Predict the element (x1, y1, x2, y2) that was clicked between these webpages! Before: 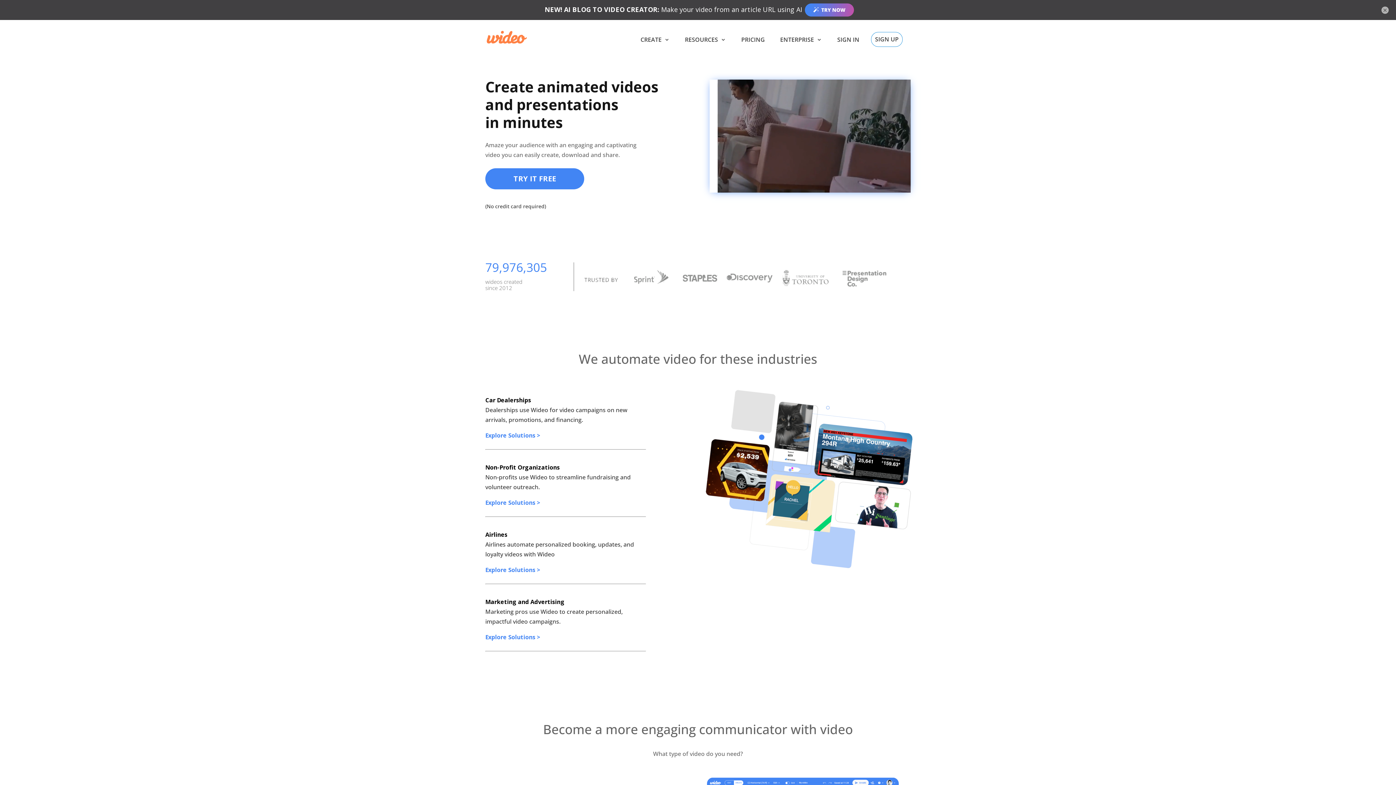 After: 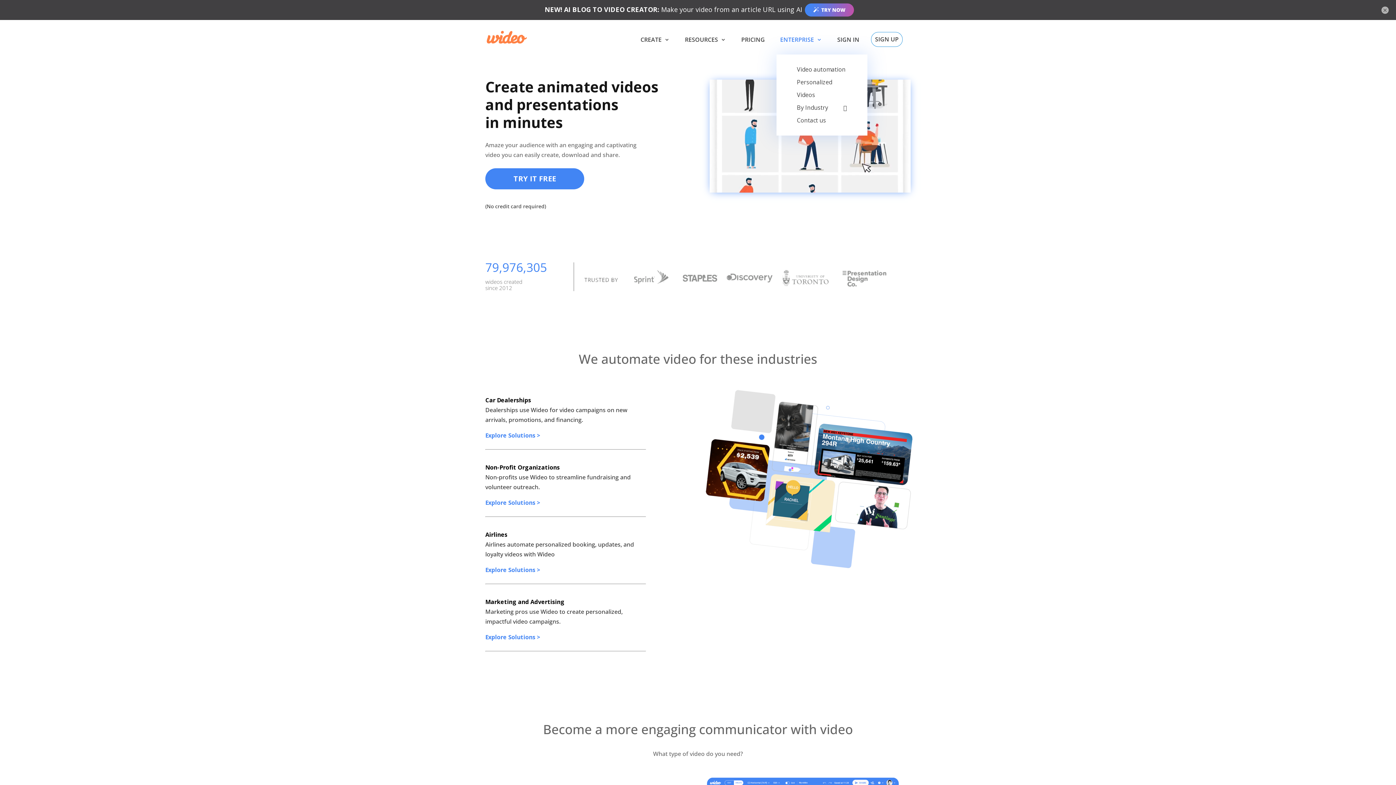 Action: label: ENTERPRISE bbox: (776, 32, 825, 54)